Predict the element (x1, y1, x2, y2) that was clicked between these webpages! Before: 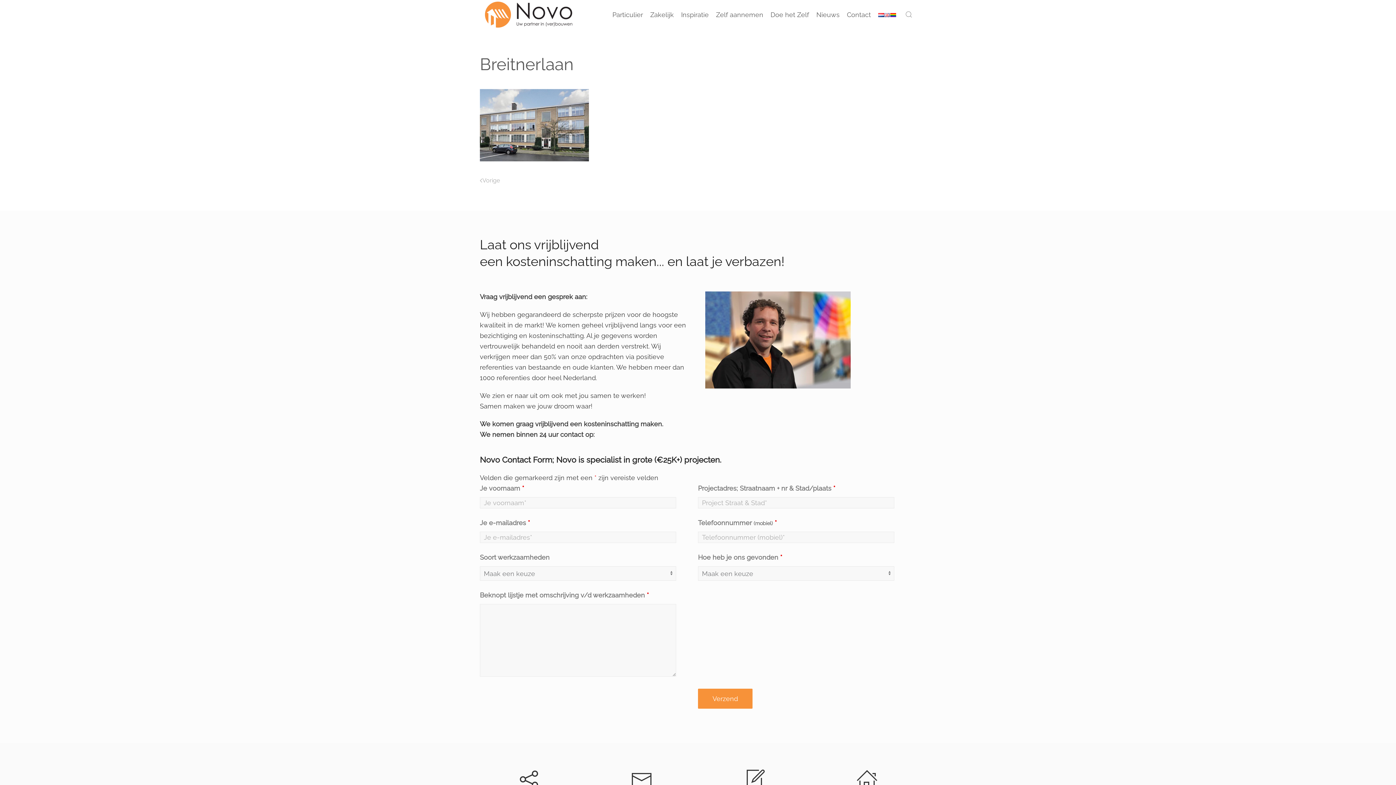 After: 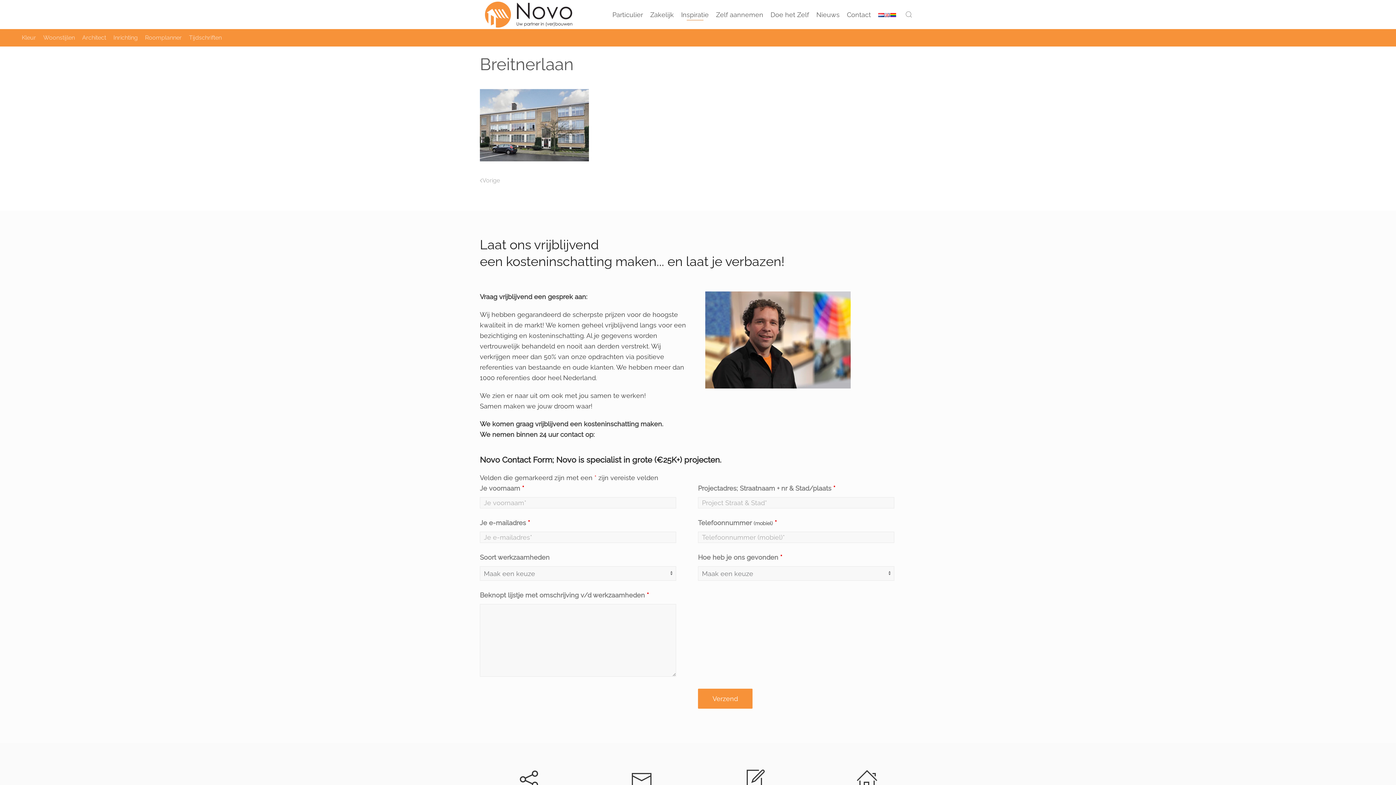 Action: label: Inspiratie bbox: (677, 3, 712, 25)